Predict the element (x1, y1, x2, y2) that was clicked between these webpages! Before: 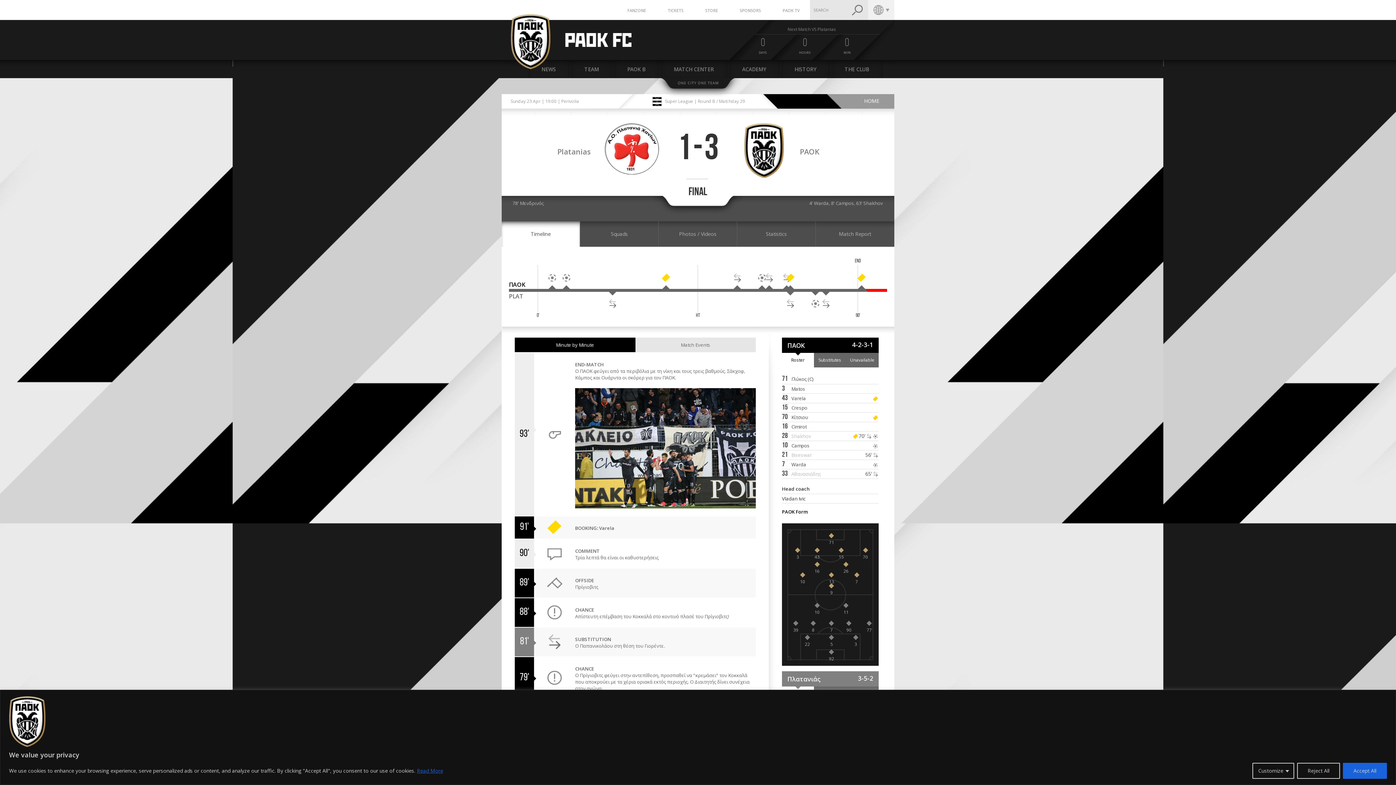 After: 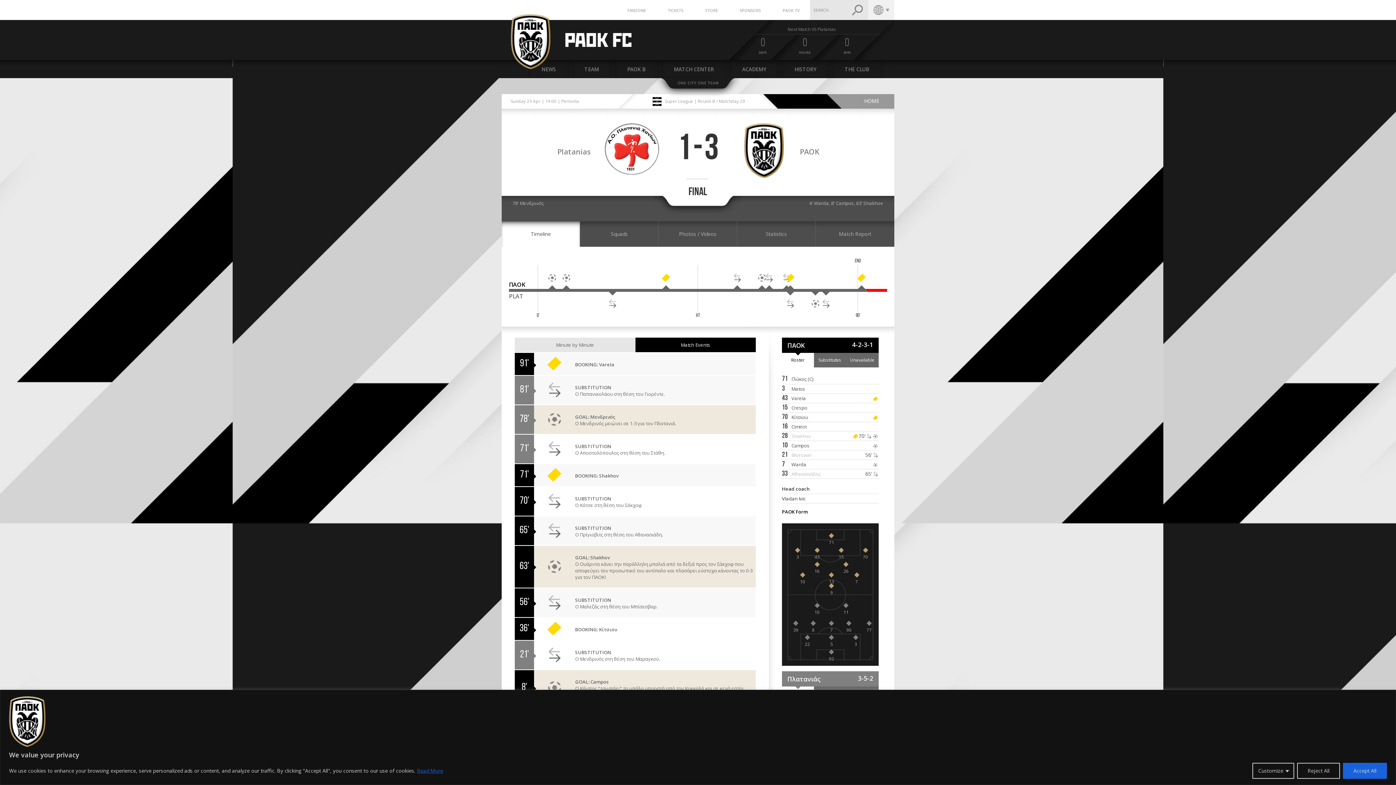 Action: bbox: (635, 337, 756, 352) label: Match Events